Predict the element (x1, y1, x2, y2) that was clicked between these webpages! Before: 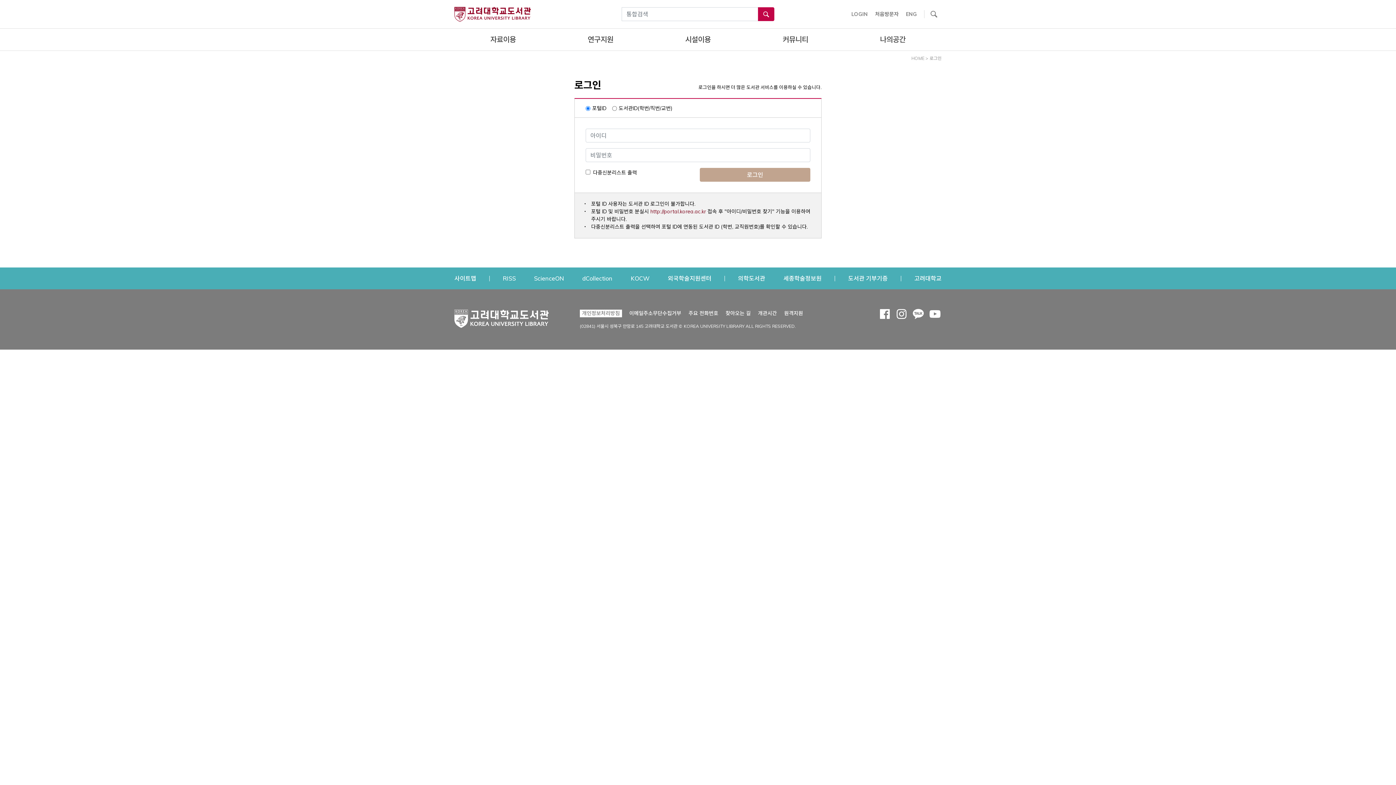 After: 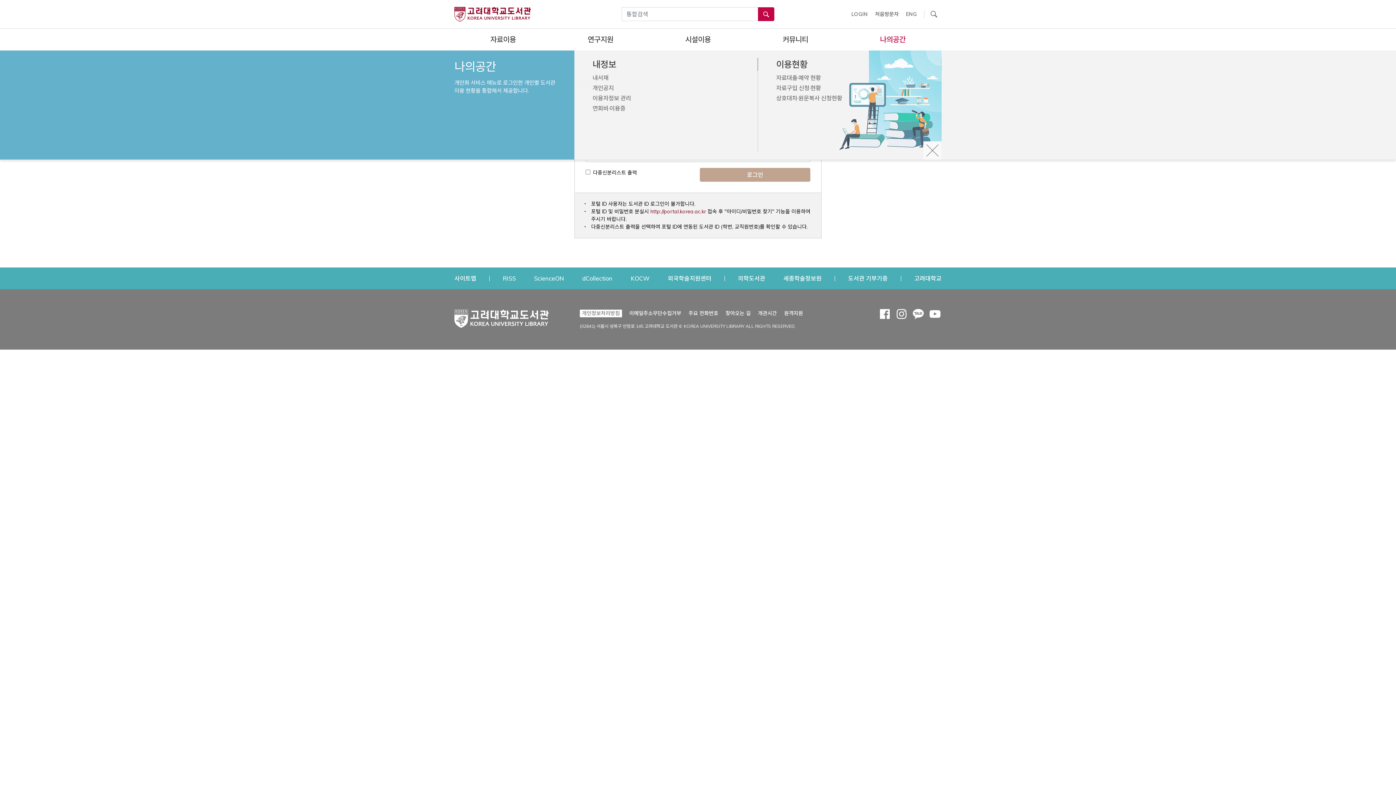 Action: bbox: (844, 28, 941, 50) label: 나의공간